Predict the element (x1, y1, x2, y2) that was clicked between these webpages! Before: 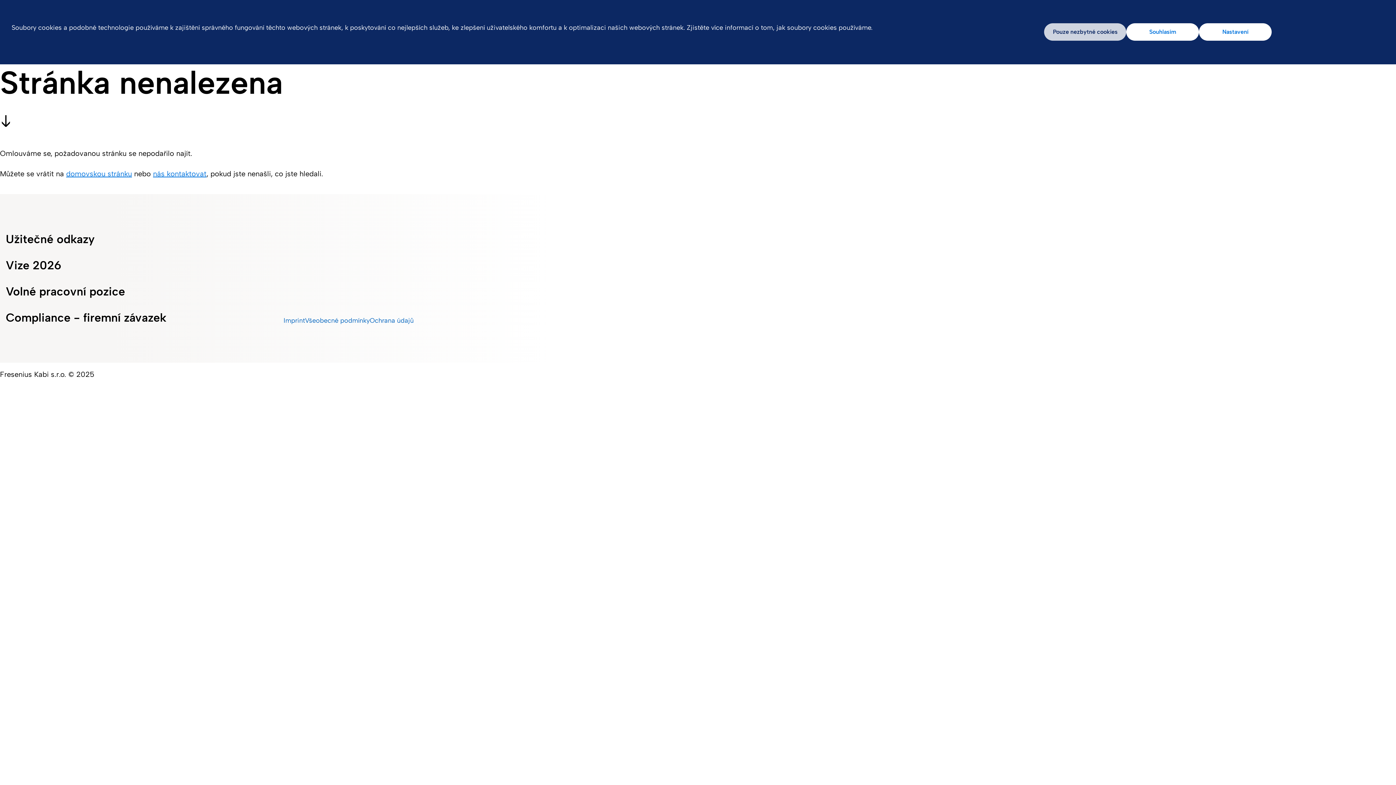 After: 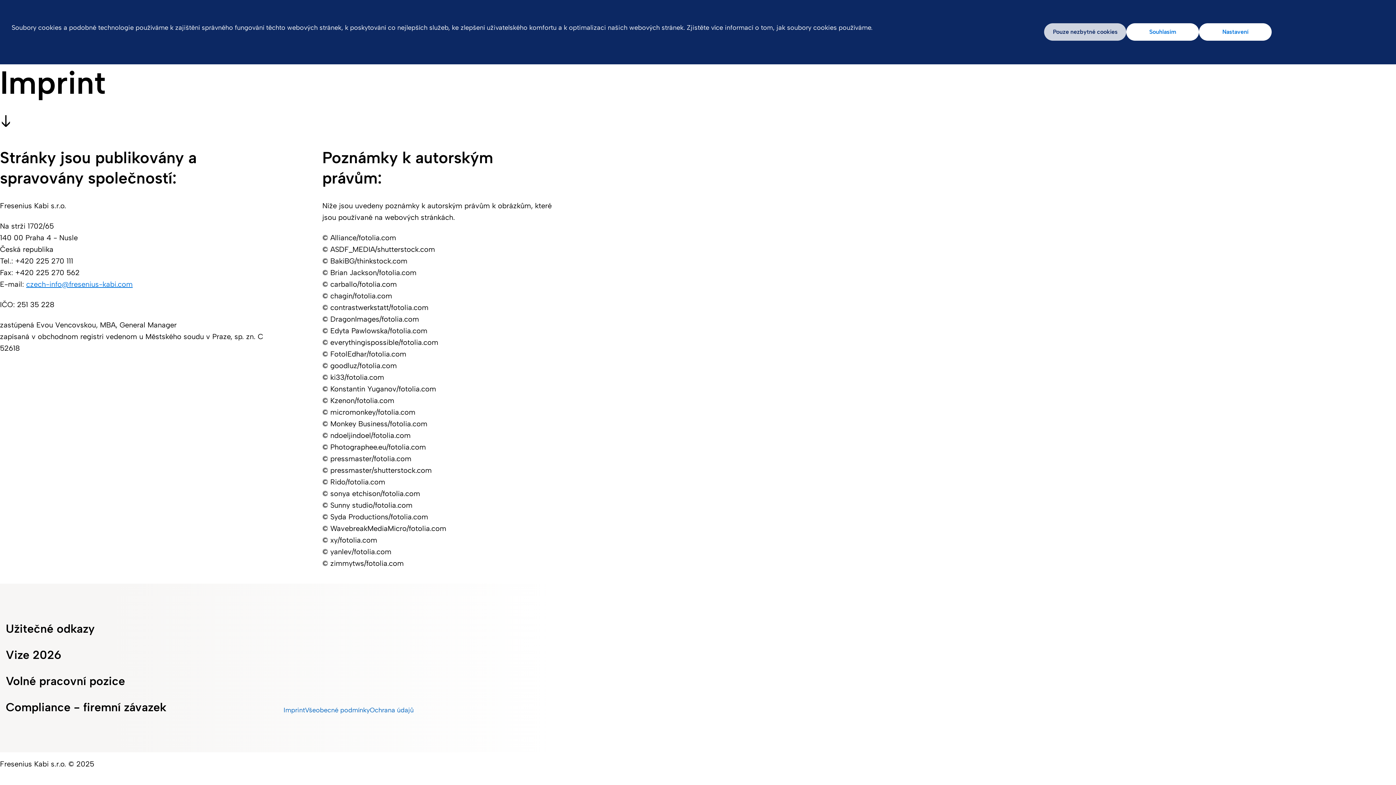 Action: bbox: (283, 316, 305, 325) label: Imprint